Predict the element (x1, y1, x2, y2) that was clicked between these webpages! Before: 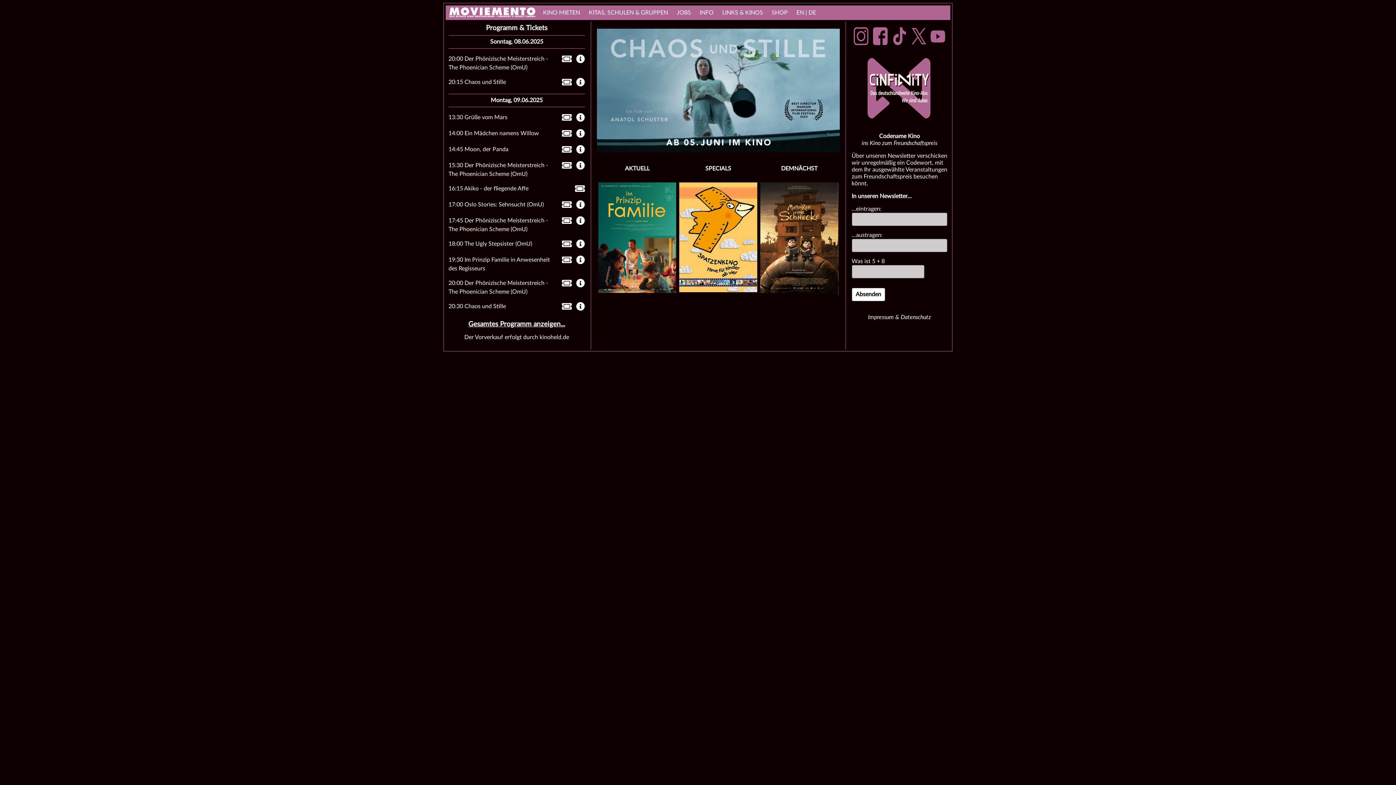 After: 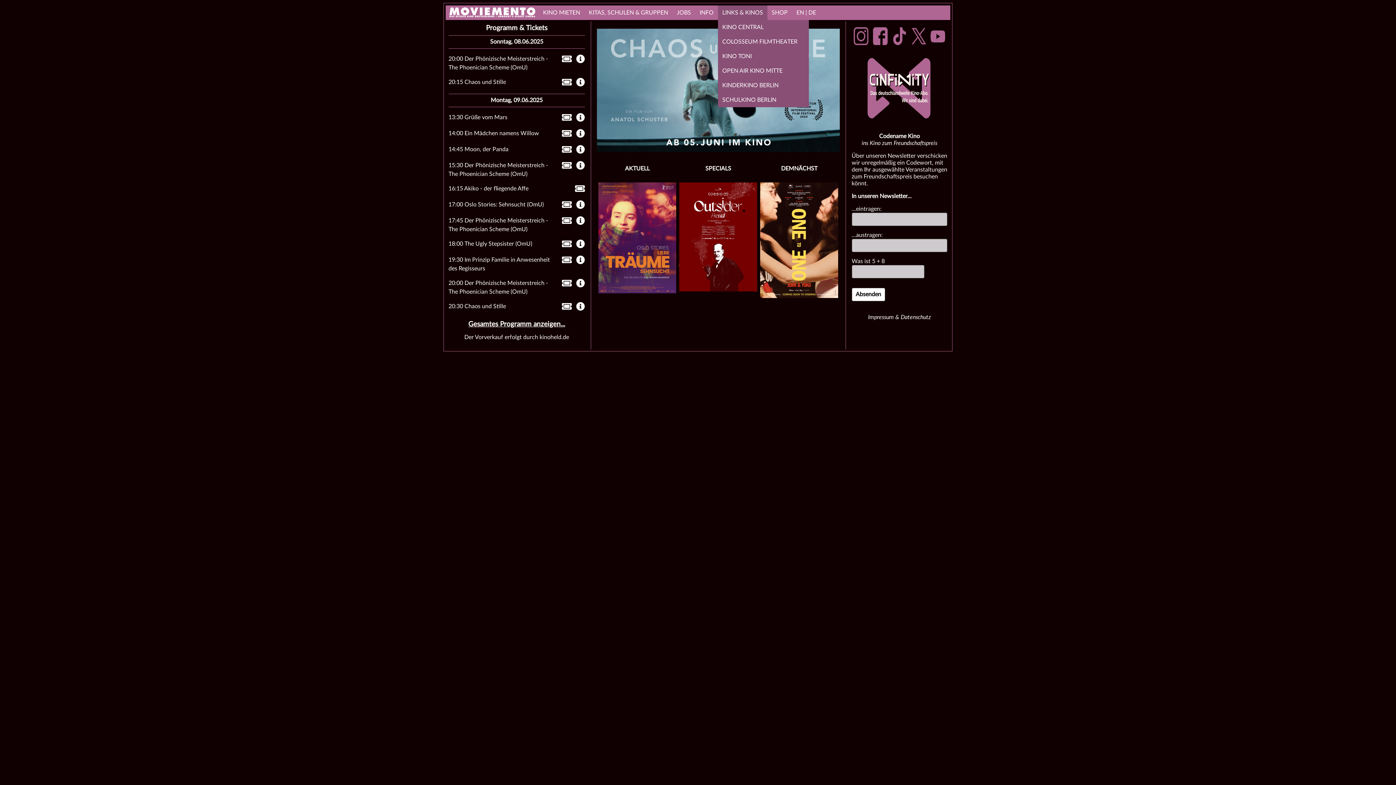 Action: bbox: (718, 5, 767, 20) label: LINKS & KINOS